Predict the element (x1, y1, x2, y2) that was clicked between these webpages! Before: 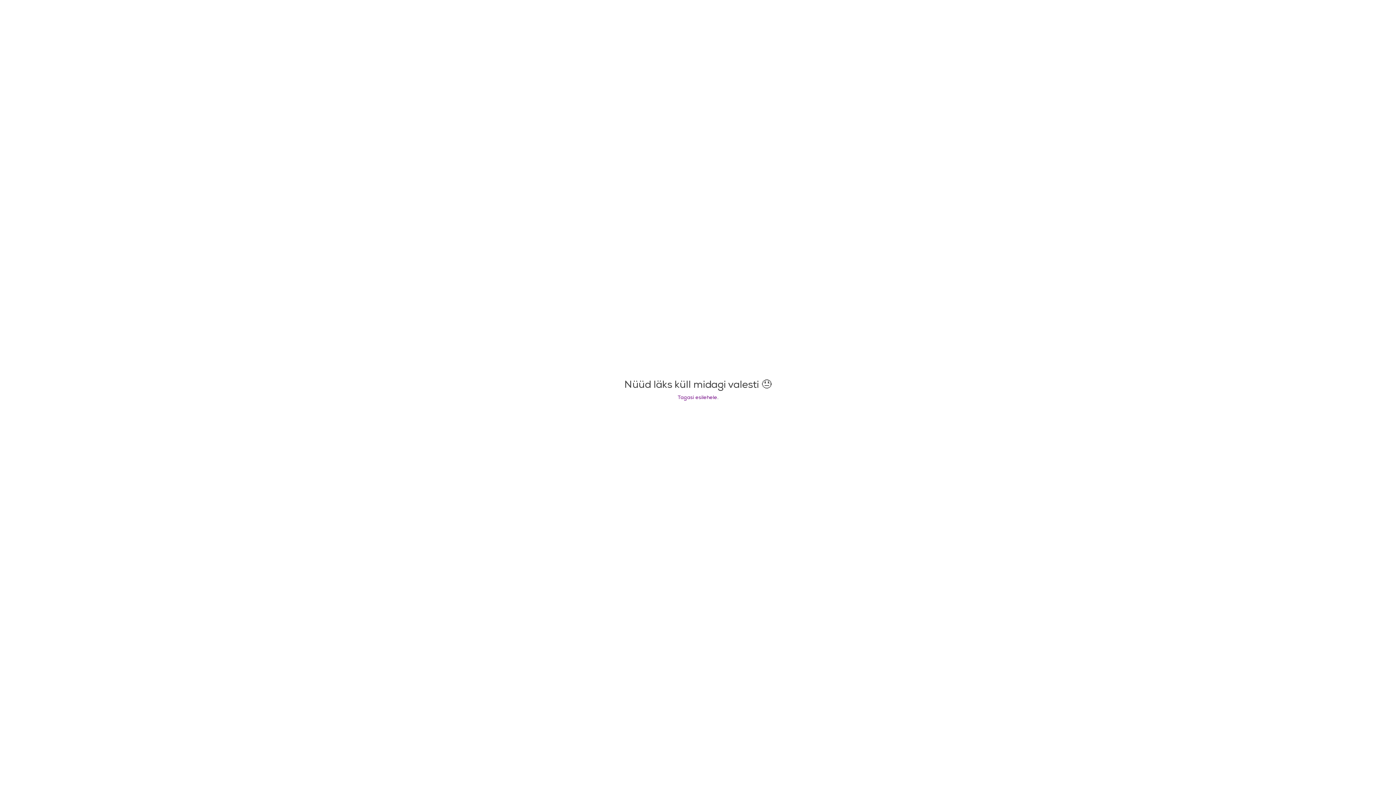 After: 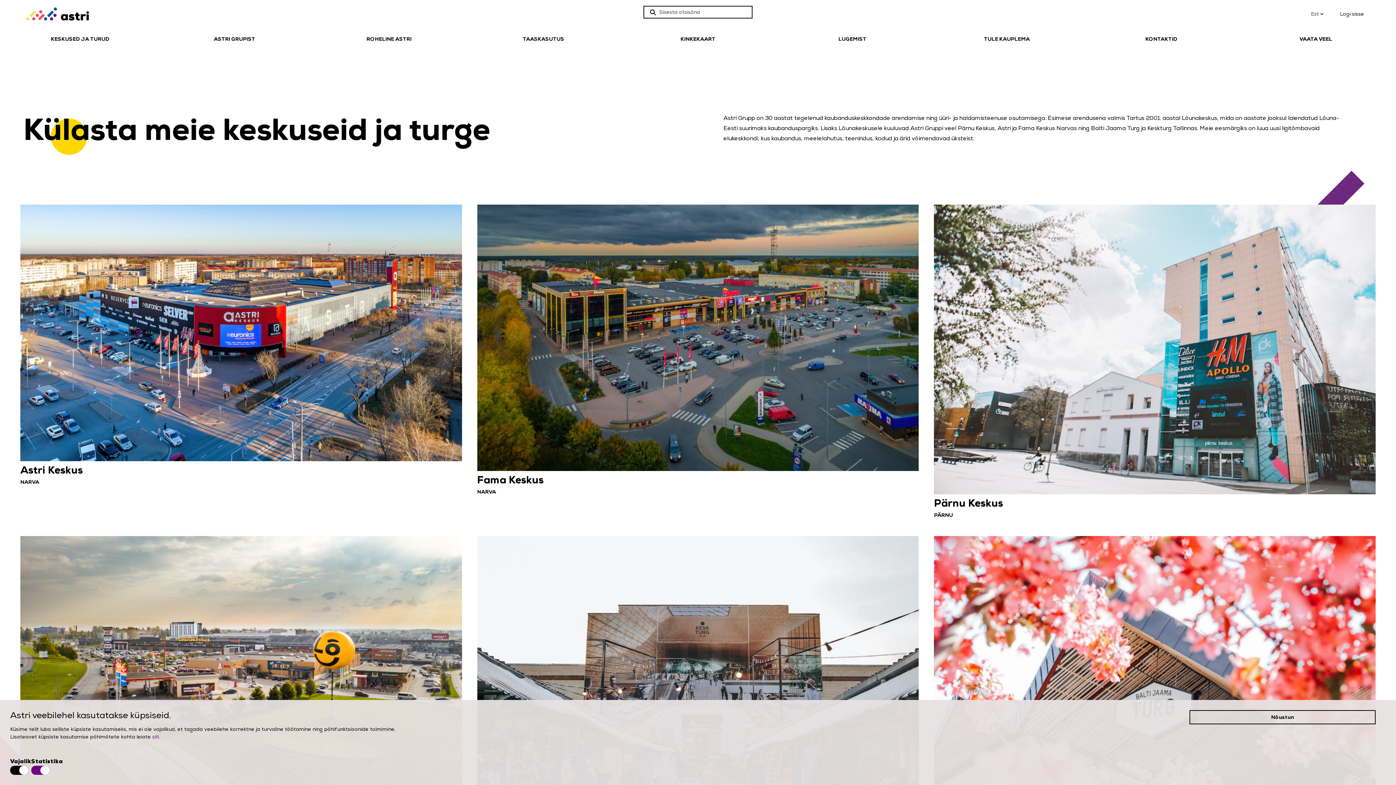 Action: bbox: (677, 394, 717, 400) label: Tagasi esilehele